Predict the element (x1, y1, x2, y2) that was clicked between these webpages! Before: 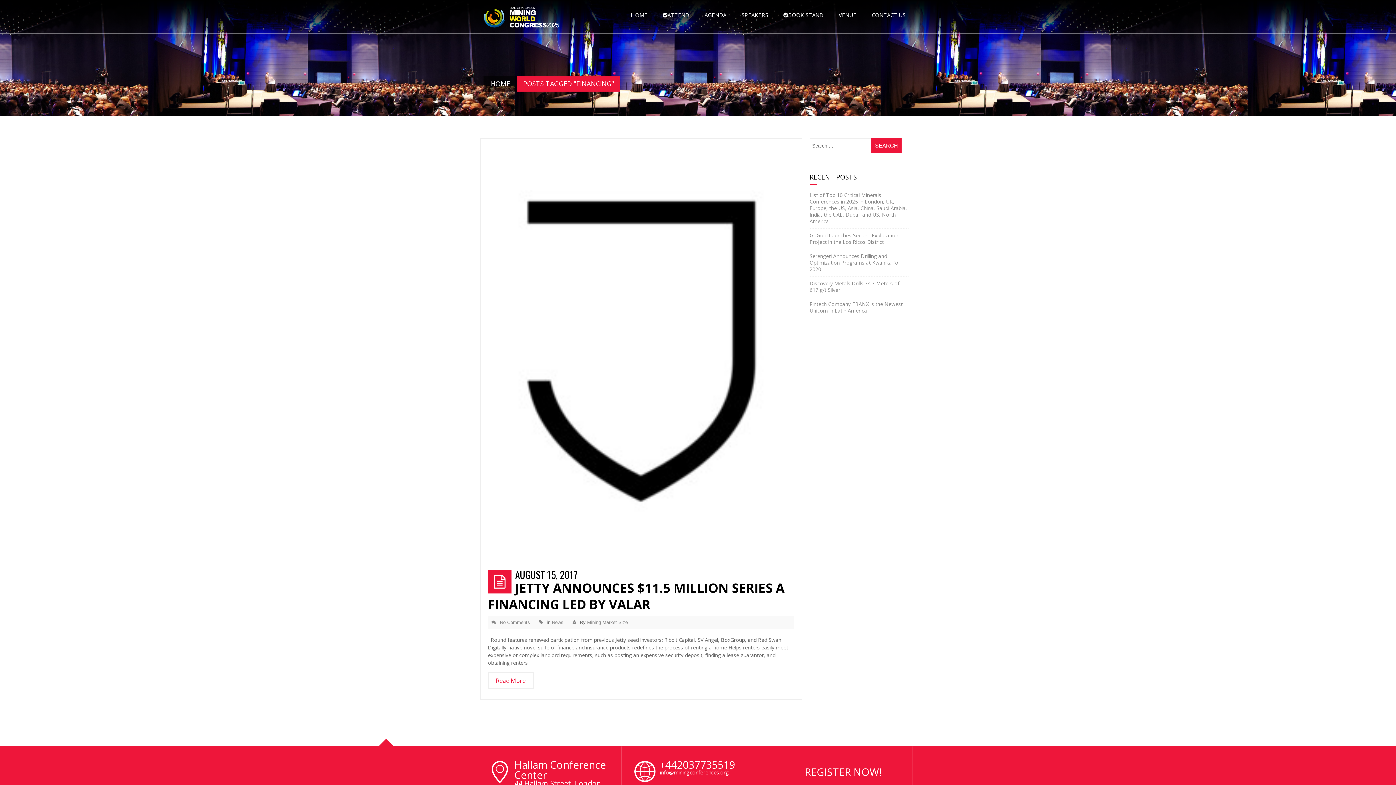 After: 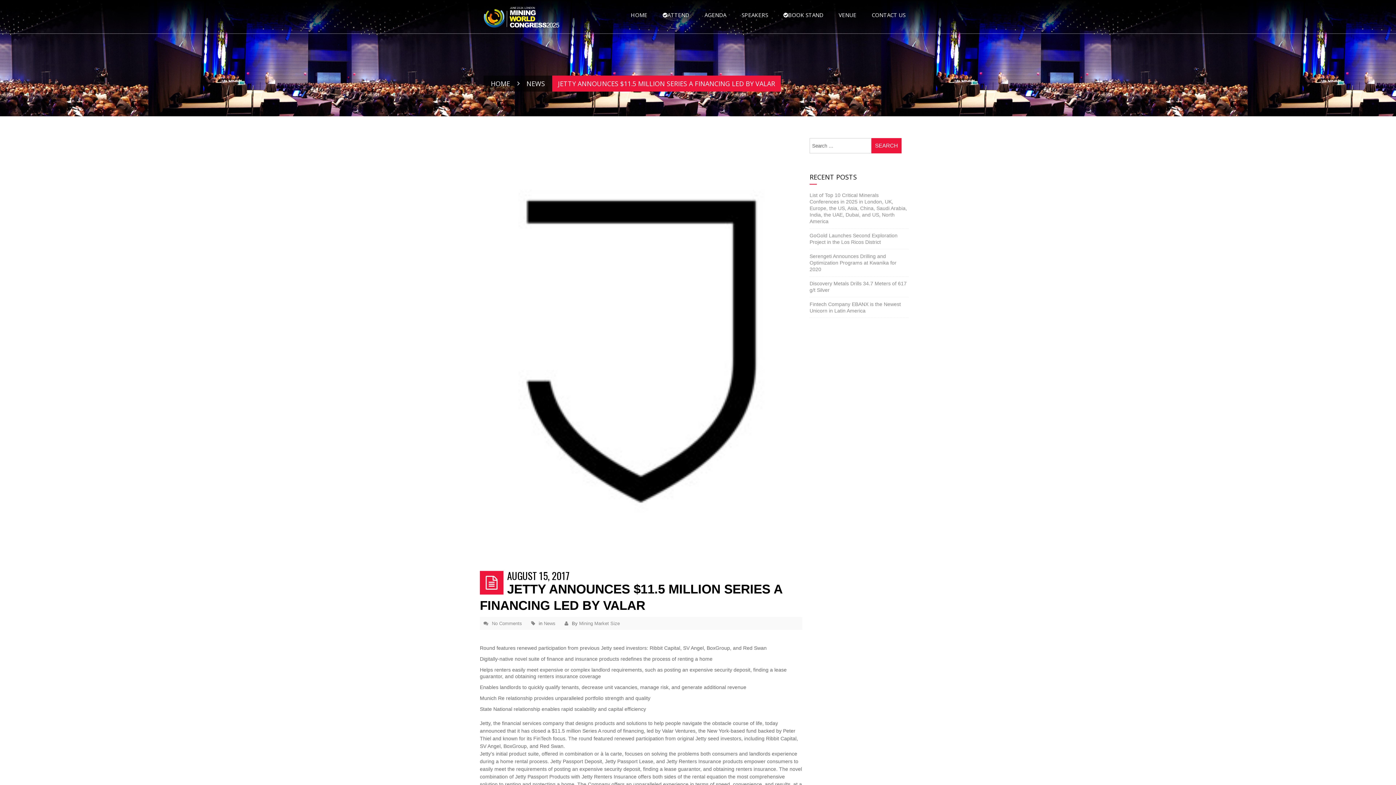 Action: label: JETTY ANNOUNCES $11.5 MILLION SERIES A FINANCING LED BY VALAR bbox: (488, 579, 784, 612)